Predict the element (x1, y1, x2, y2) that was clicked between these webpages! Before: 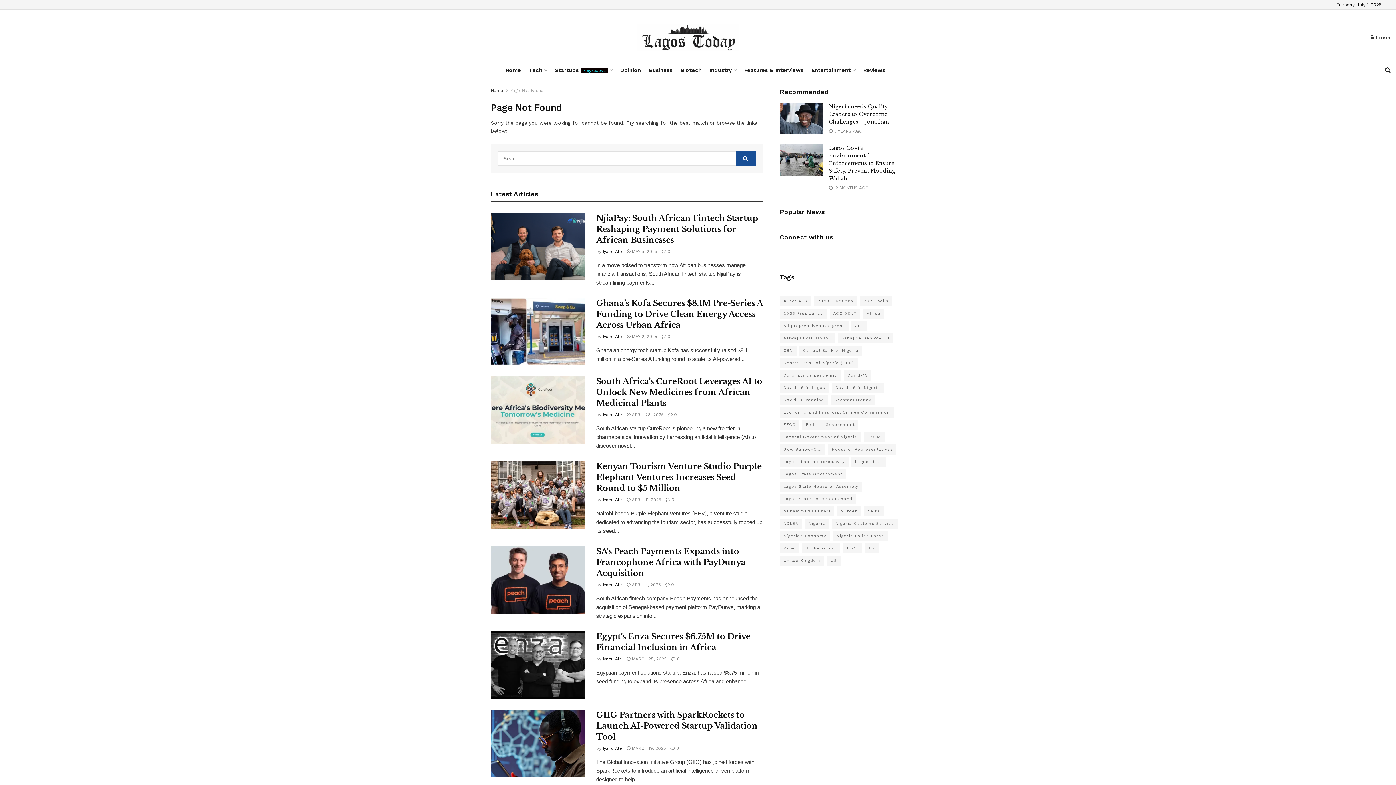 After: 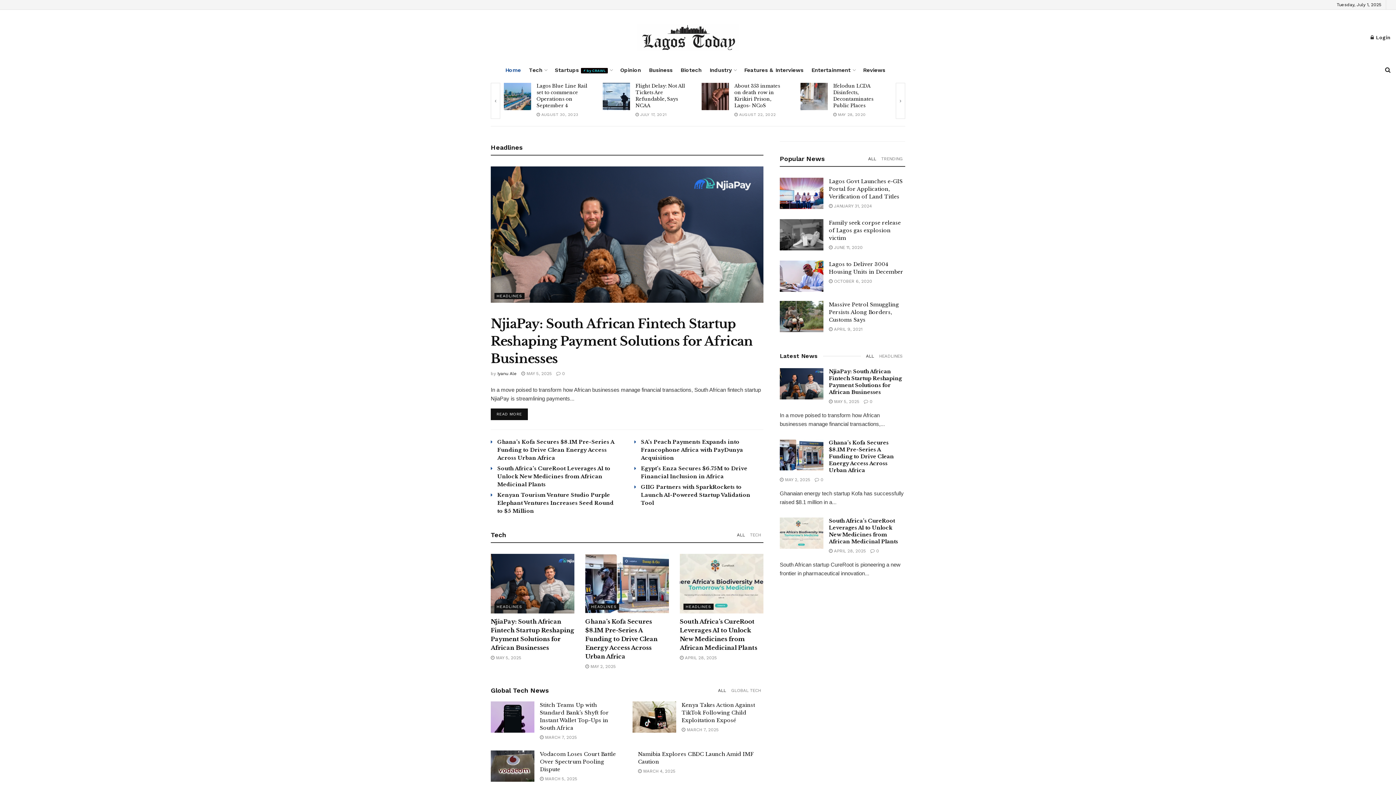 Action: bbox: (637, 23, 739, 50)